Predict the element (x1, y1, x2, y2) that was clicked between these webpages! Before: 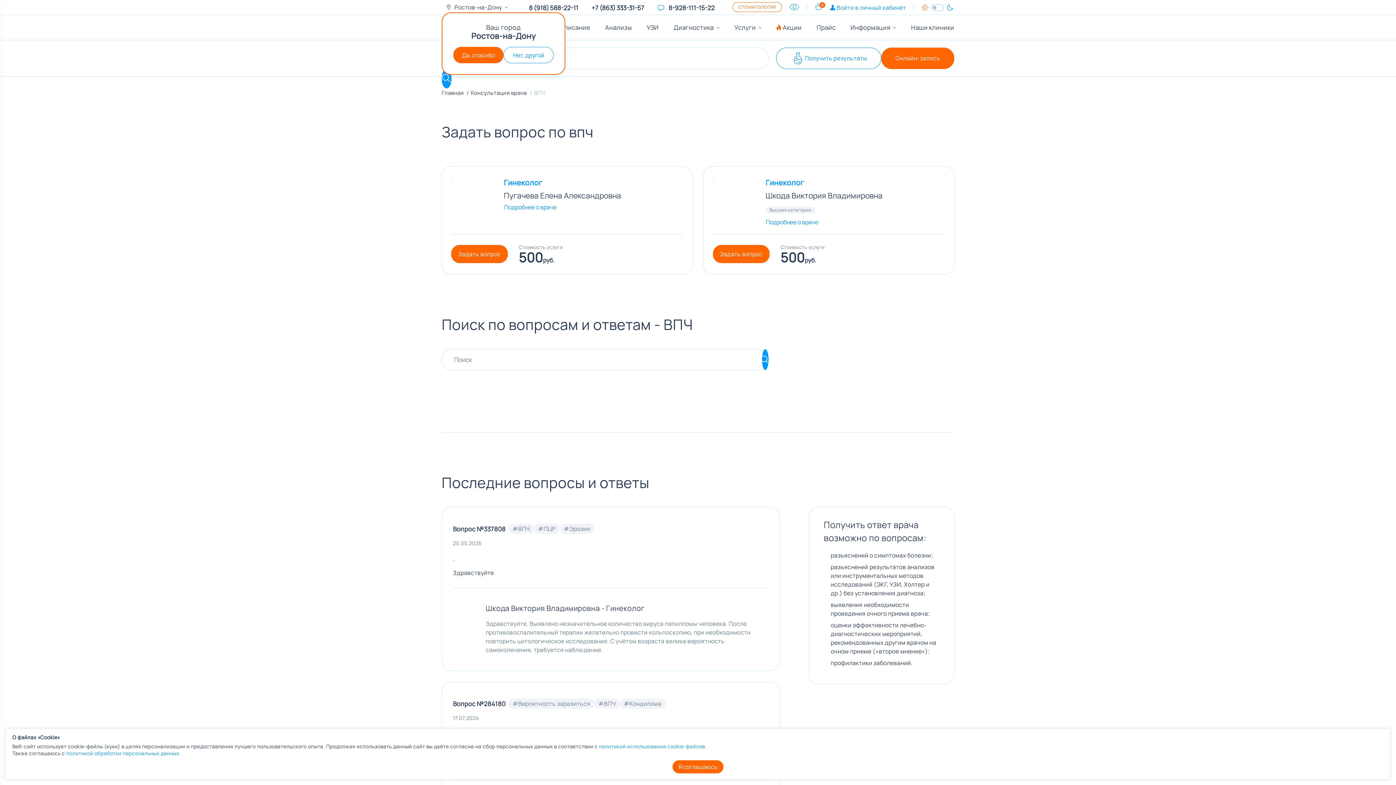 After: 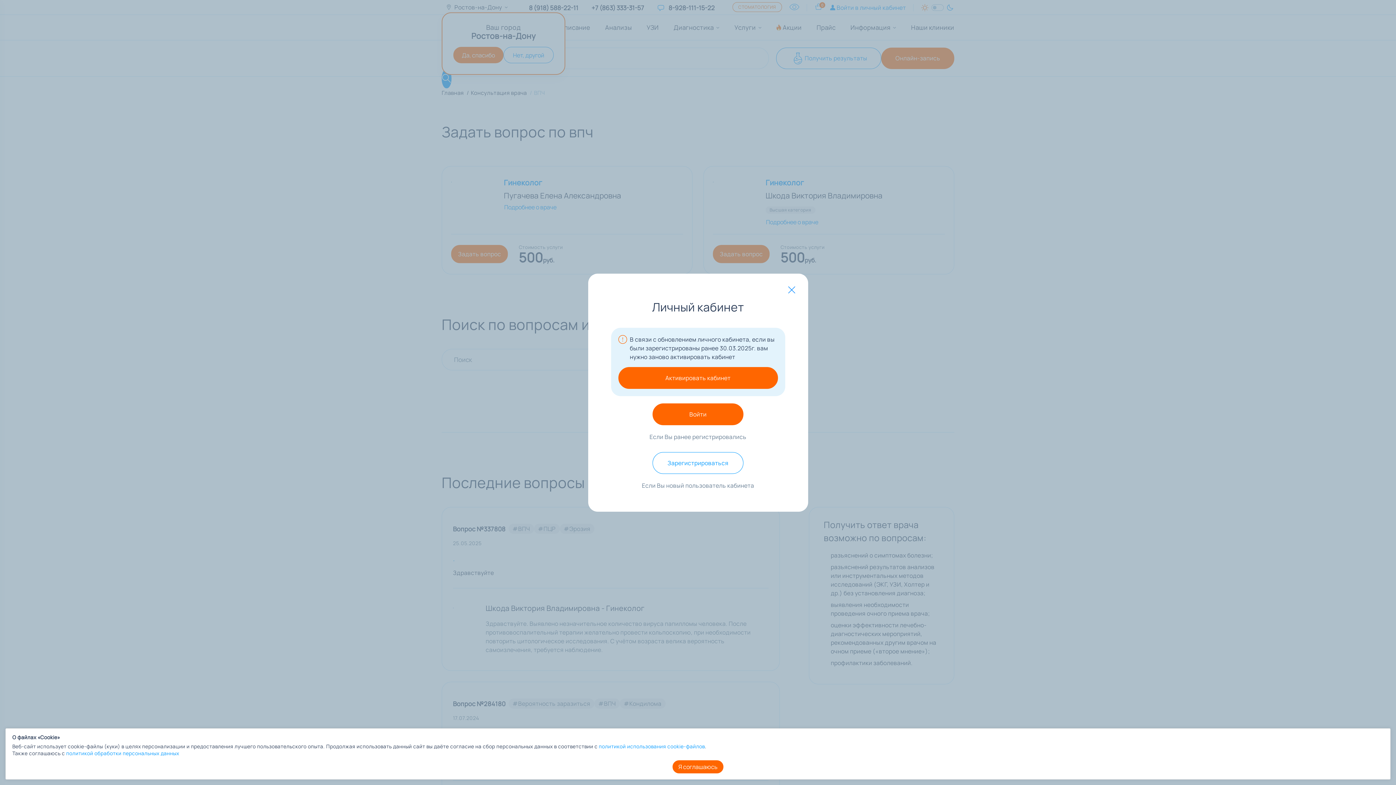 Action: label: Получить результаты bbox: (776, 47, 881, 69)